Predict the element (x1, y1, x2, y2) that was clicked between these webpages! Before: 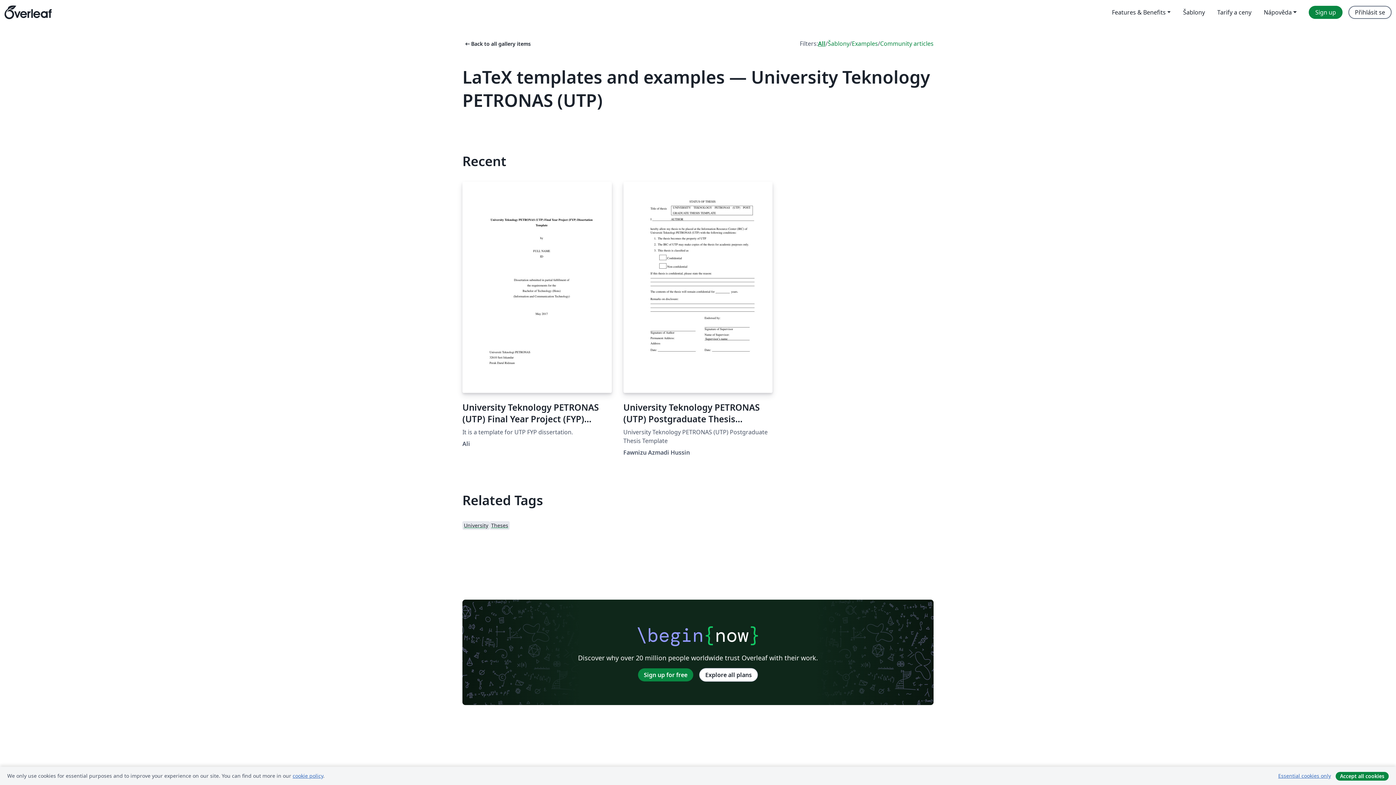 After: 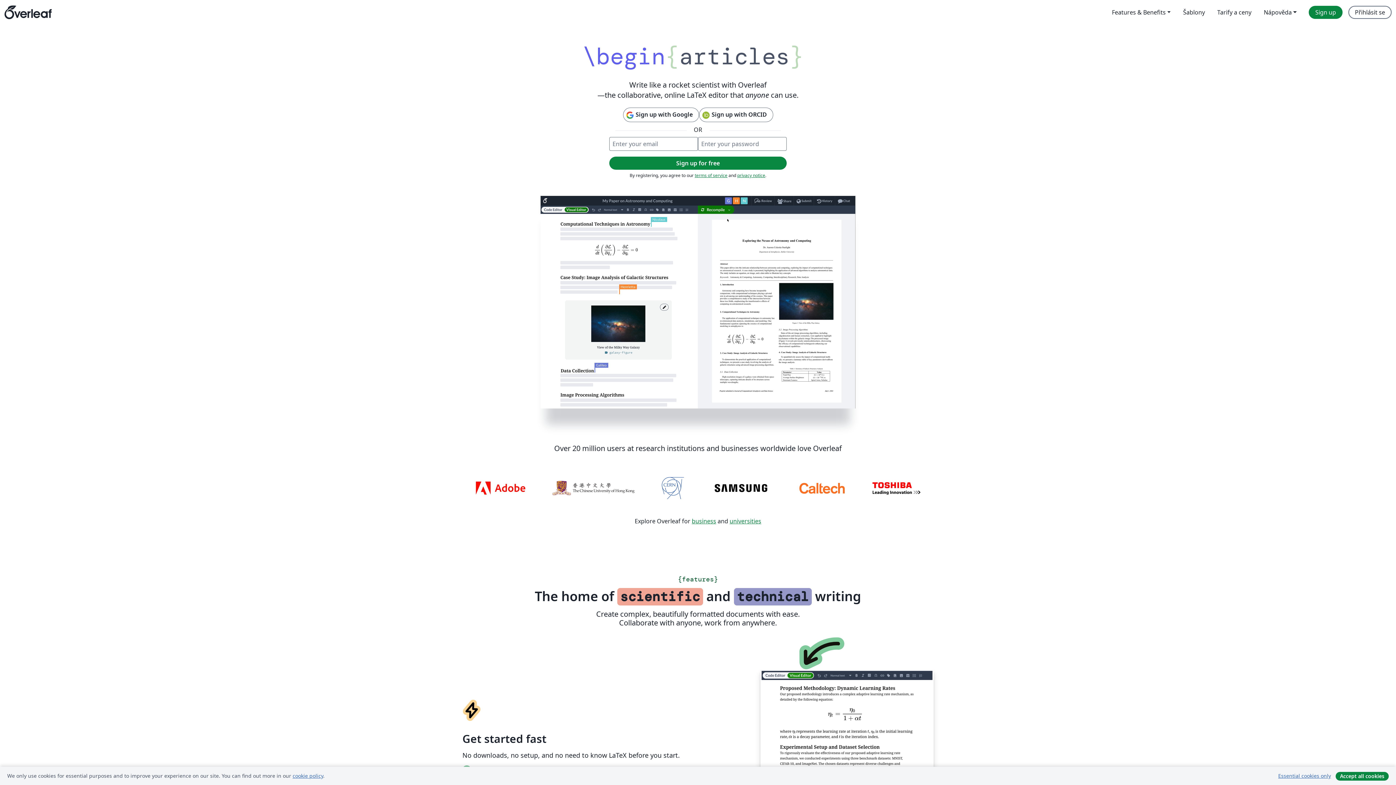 Action: bbox: (4, 0, 51, 24) label: Overleaf